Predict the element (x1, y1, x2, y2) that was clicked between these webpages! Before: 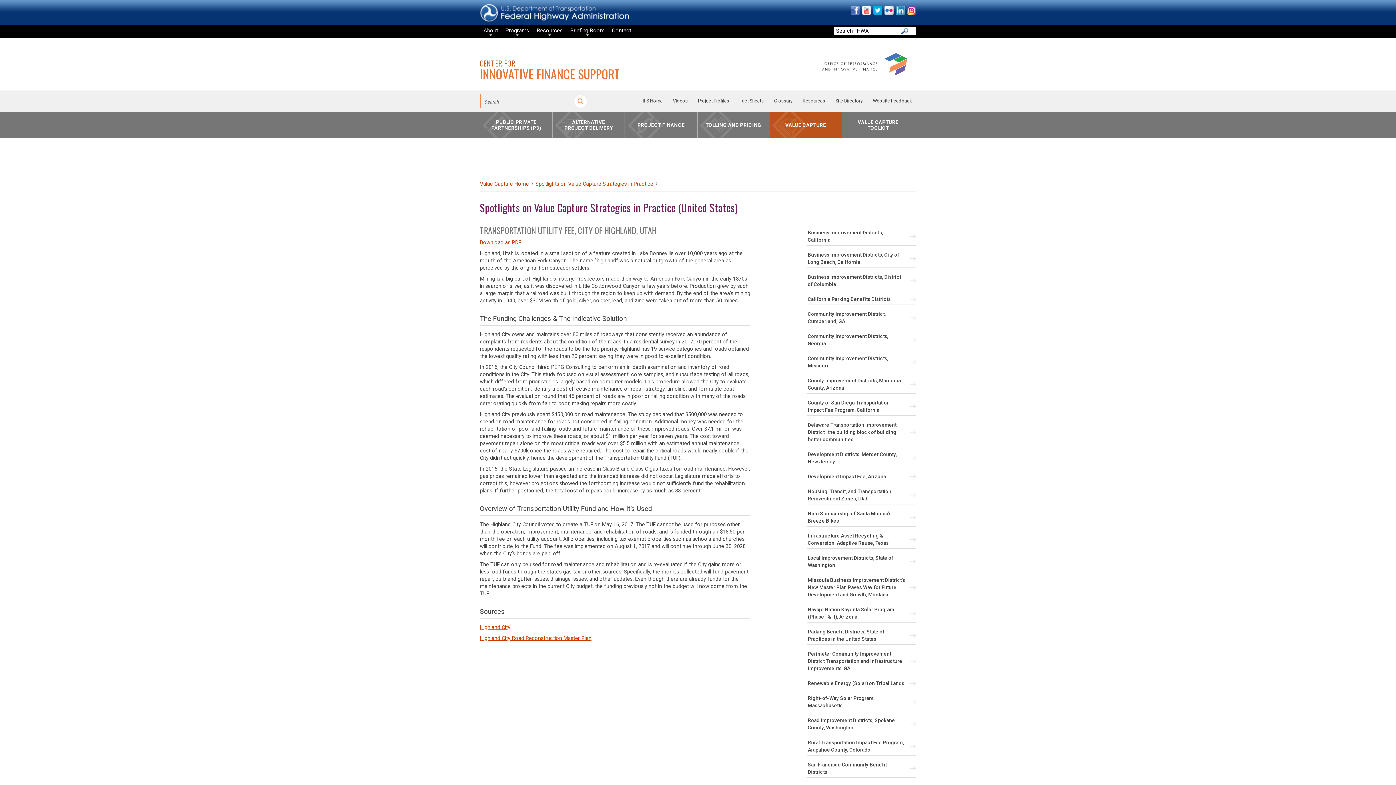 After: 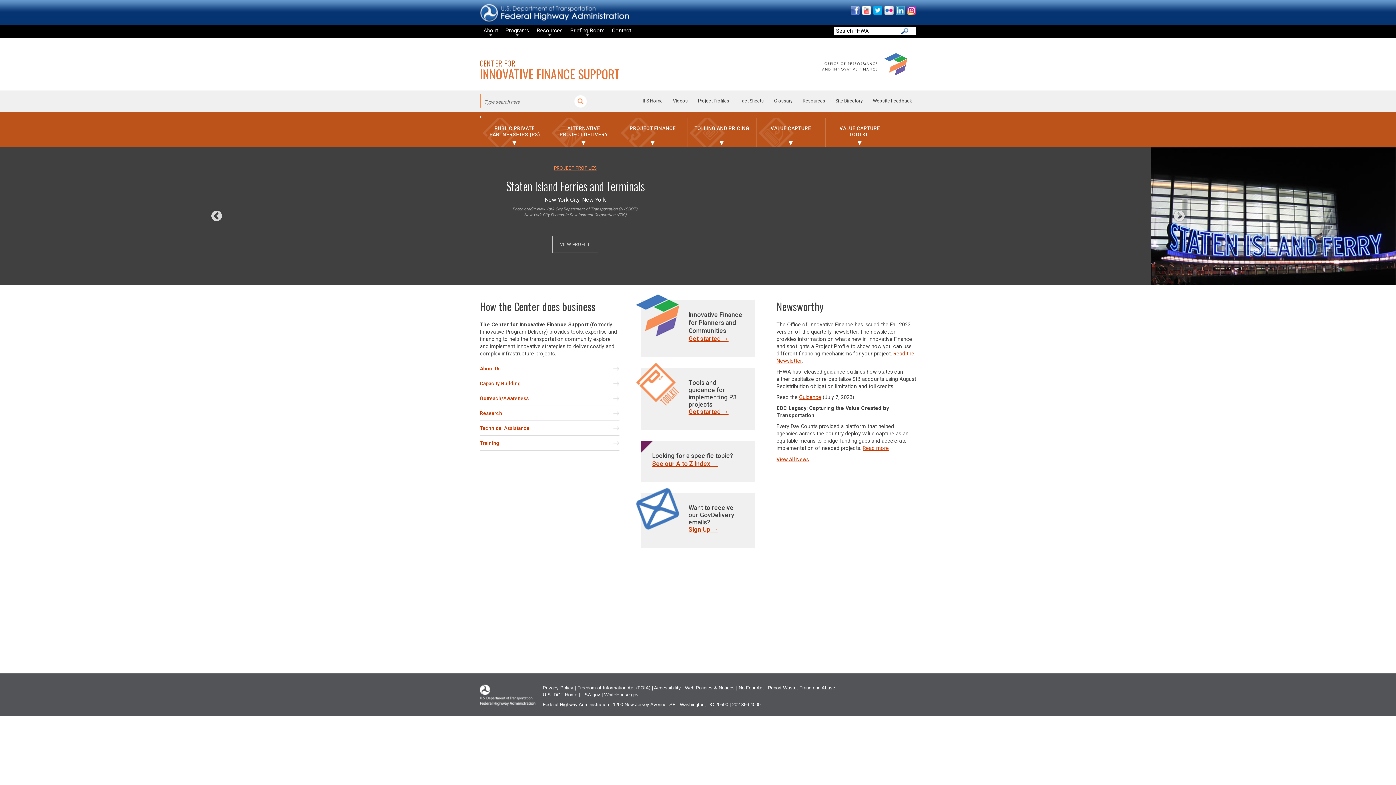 Action: bbox: (479, 61, 619, 80) label: CENTER FOR
INNOVATIVE FINANCE SUPPORT